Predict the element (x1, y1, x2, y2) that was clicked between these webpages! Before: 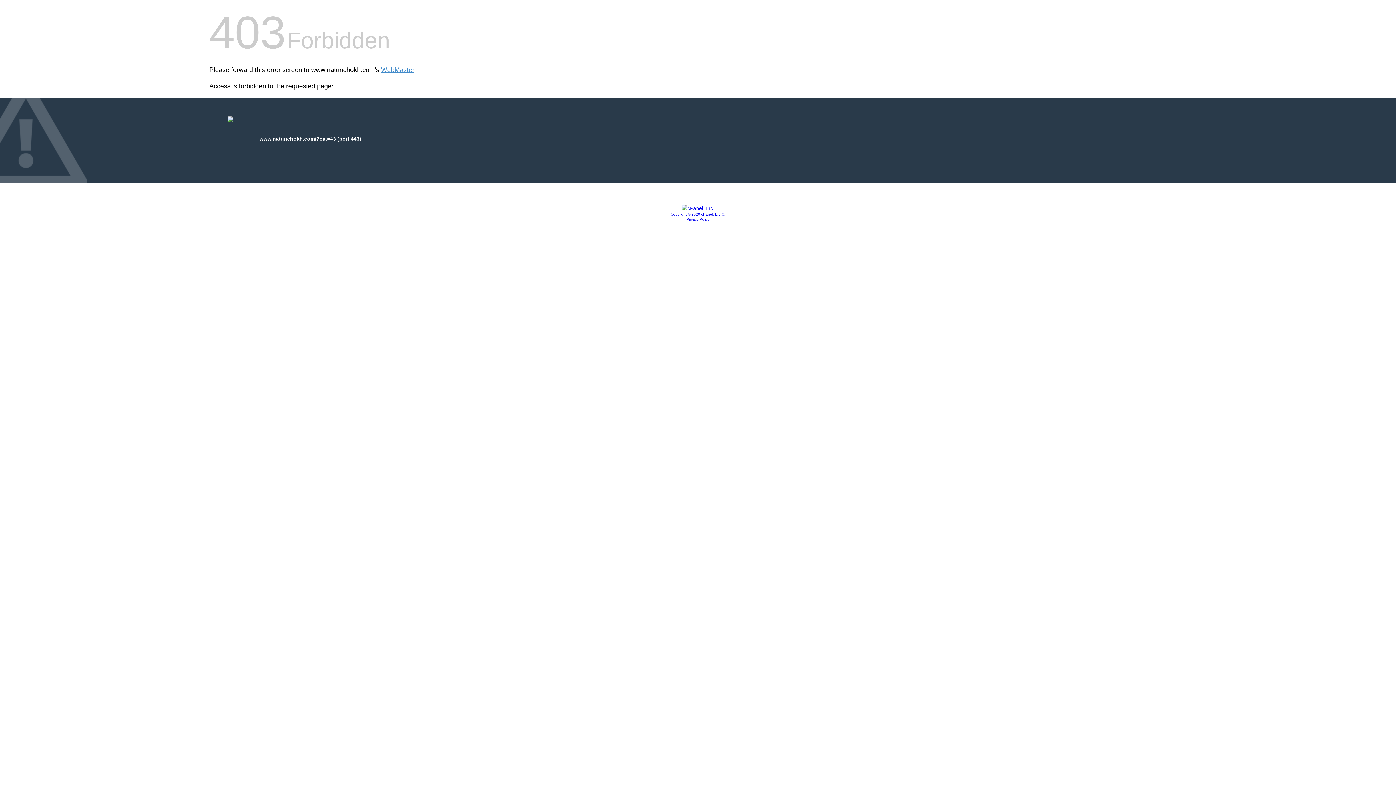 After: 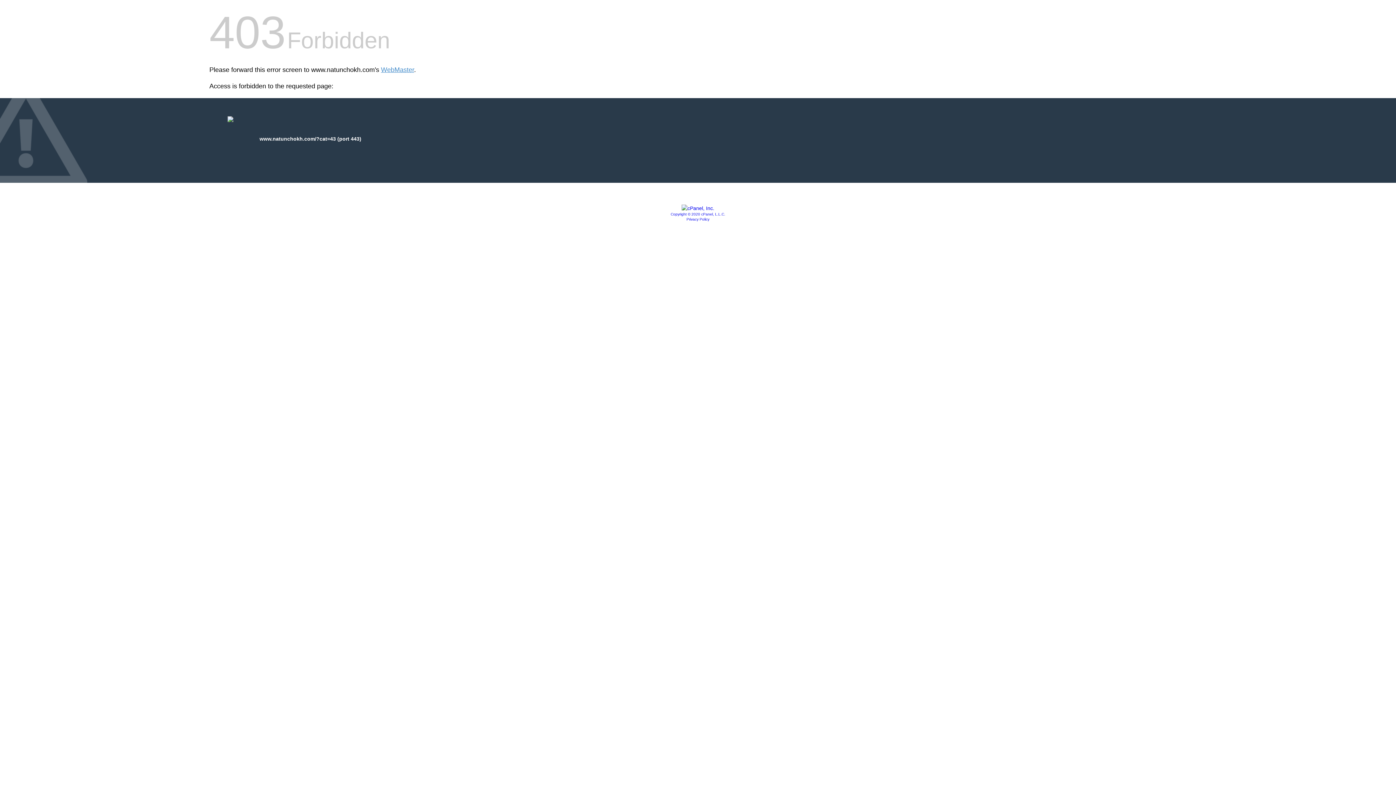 Action: label: Copyright © 2020 cPanel, L.L.C. bbox: (670, 212, 725, 216)